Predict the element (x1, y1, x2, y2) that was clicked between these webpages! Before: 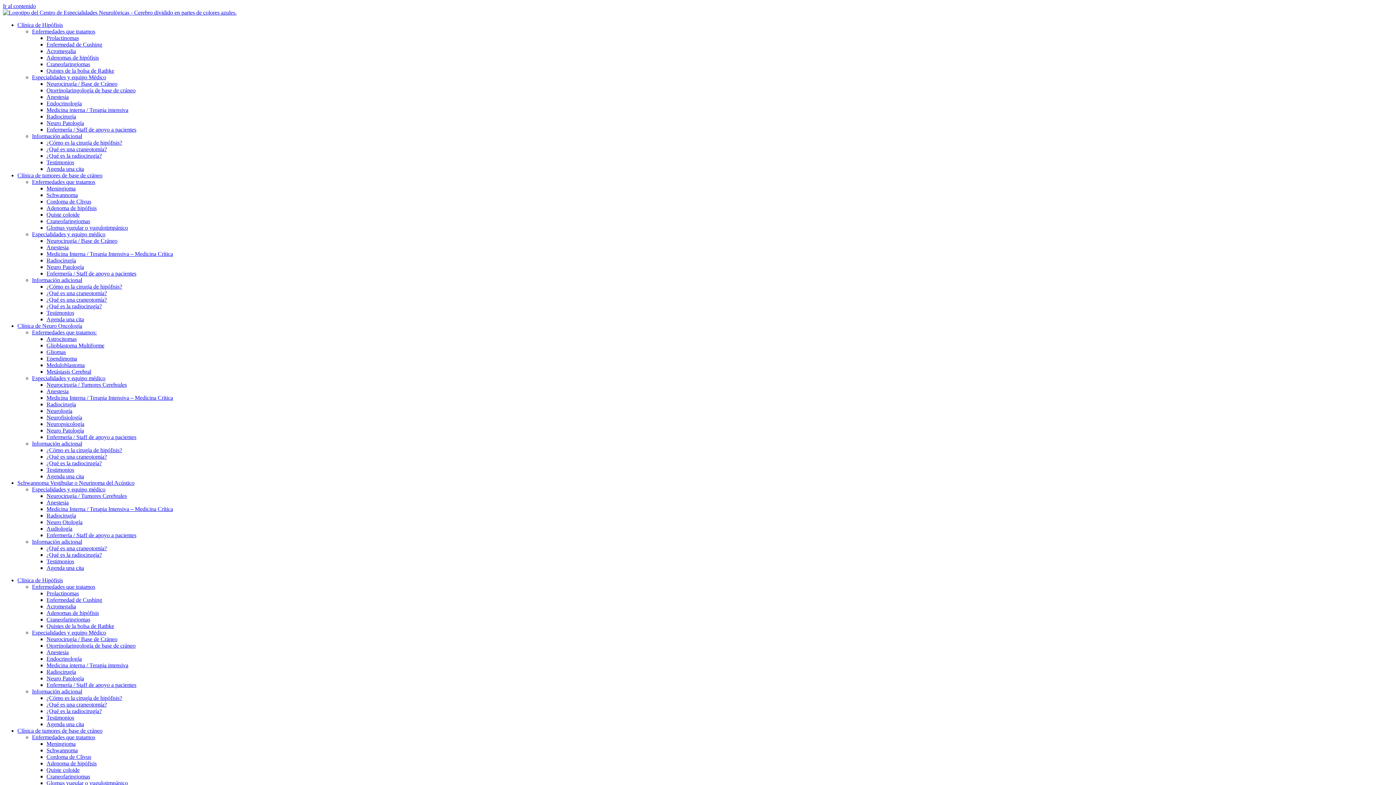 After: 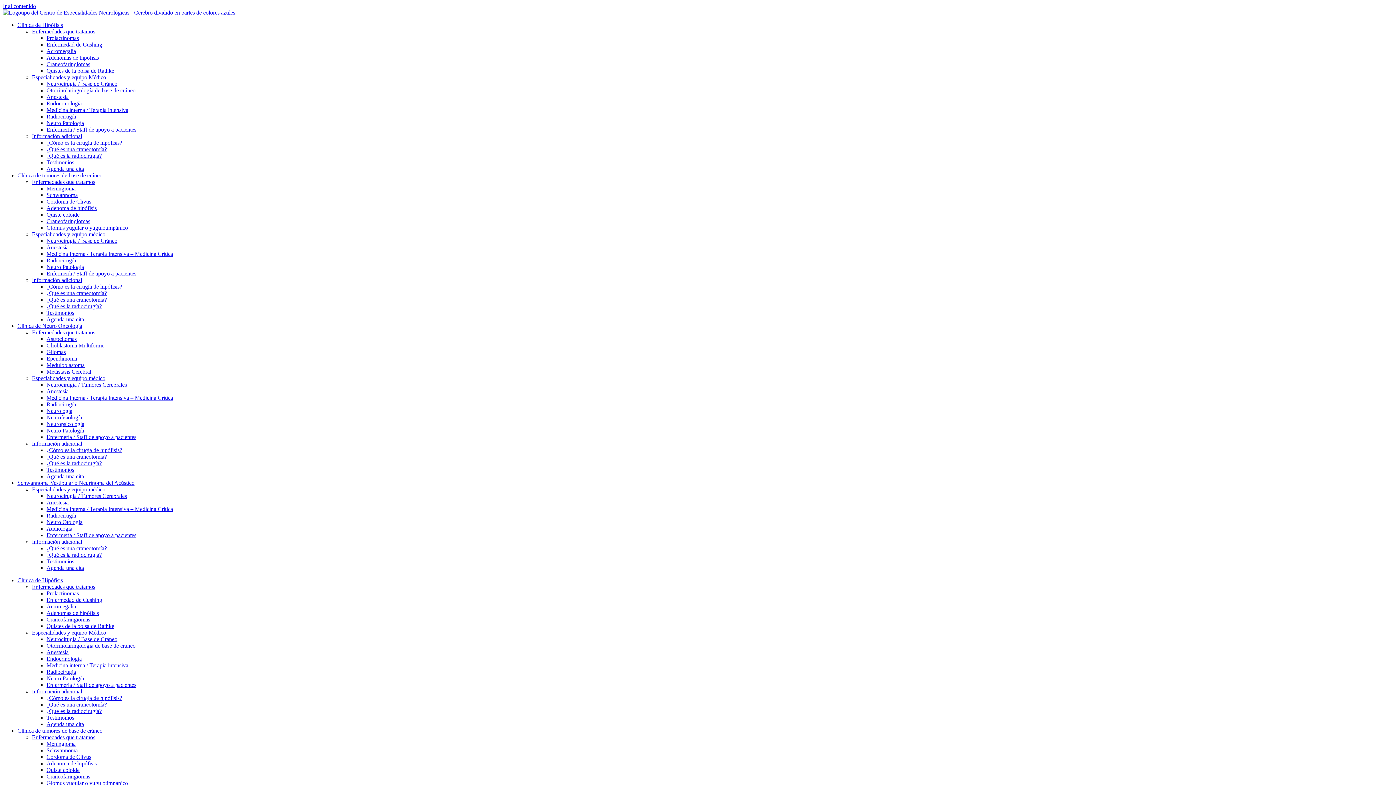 Action: label: Información adicional bbox: (32, 133, 82, 139)